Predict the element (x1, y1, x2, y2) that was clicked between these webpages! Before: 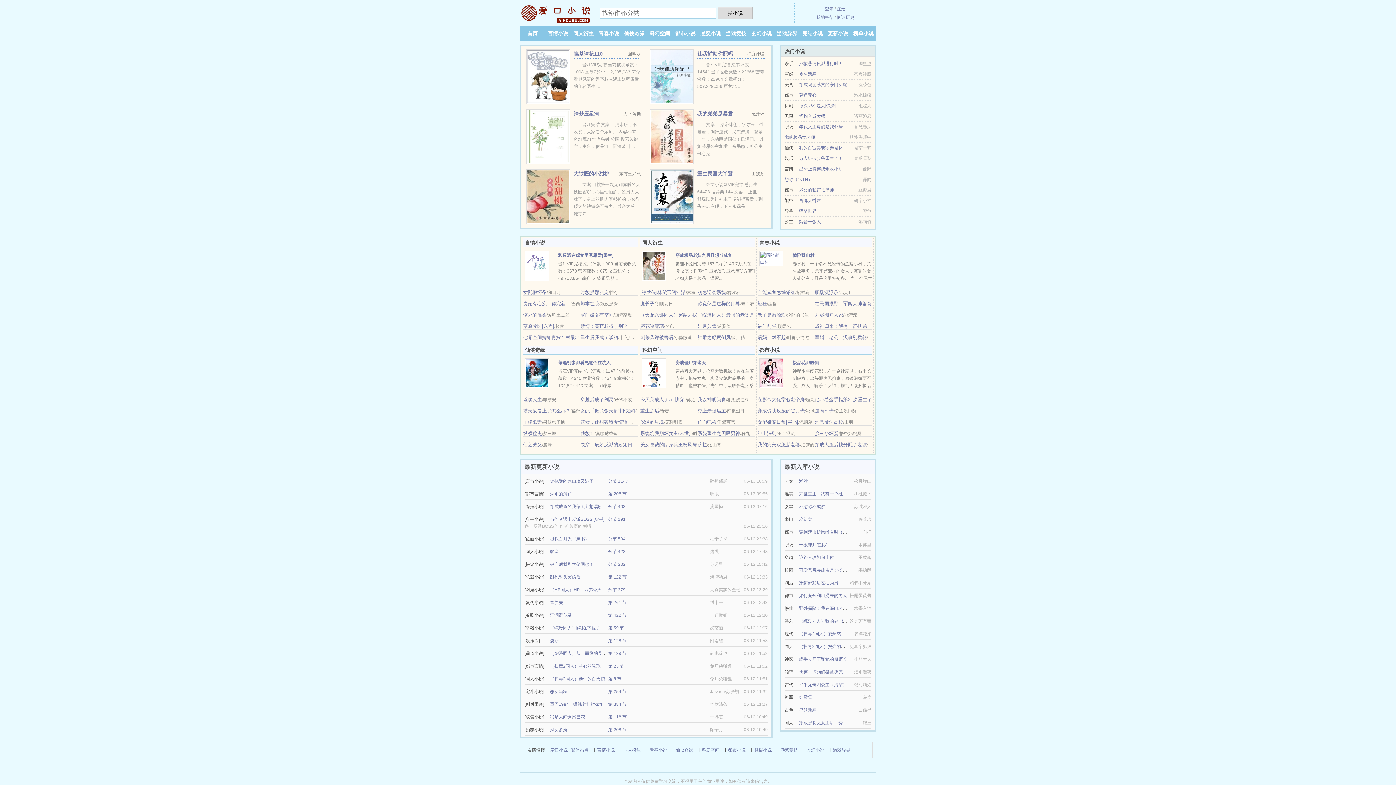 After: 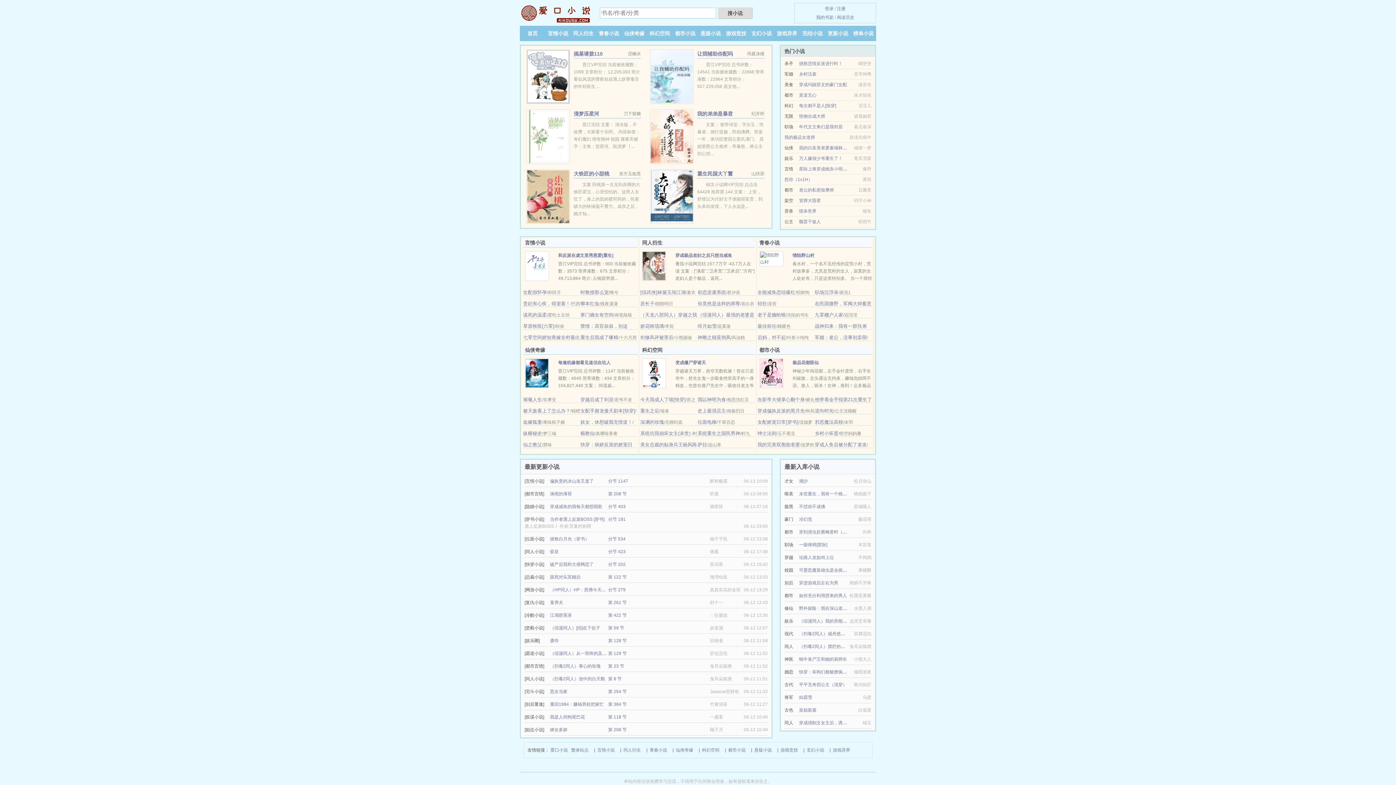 Action: label: （扫毒2同人）池中的白天鹅 bbox: (550, 676, 605, 681)